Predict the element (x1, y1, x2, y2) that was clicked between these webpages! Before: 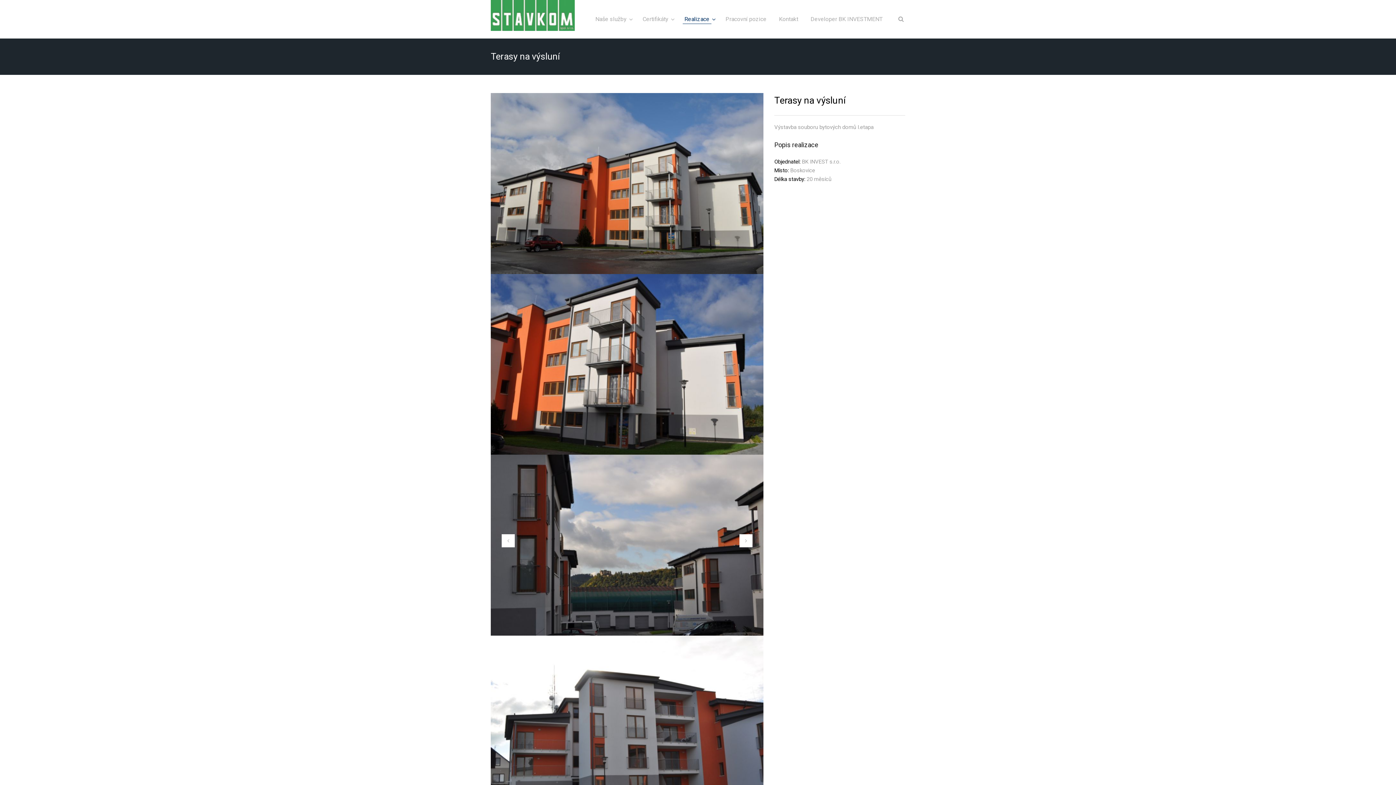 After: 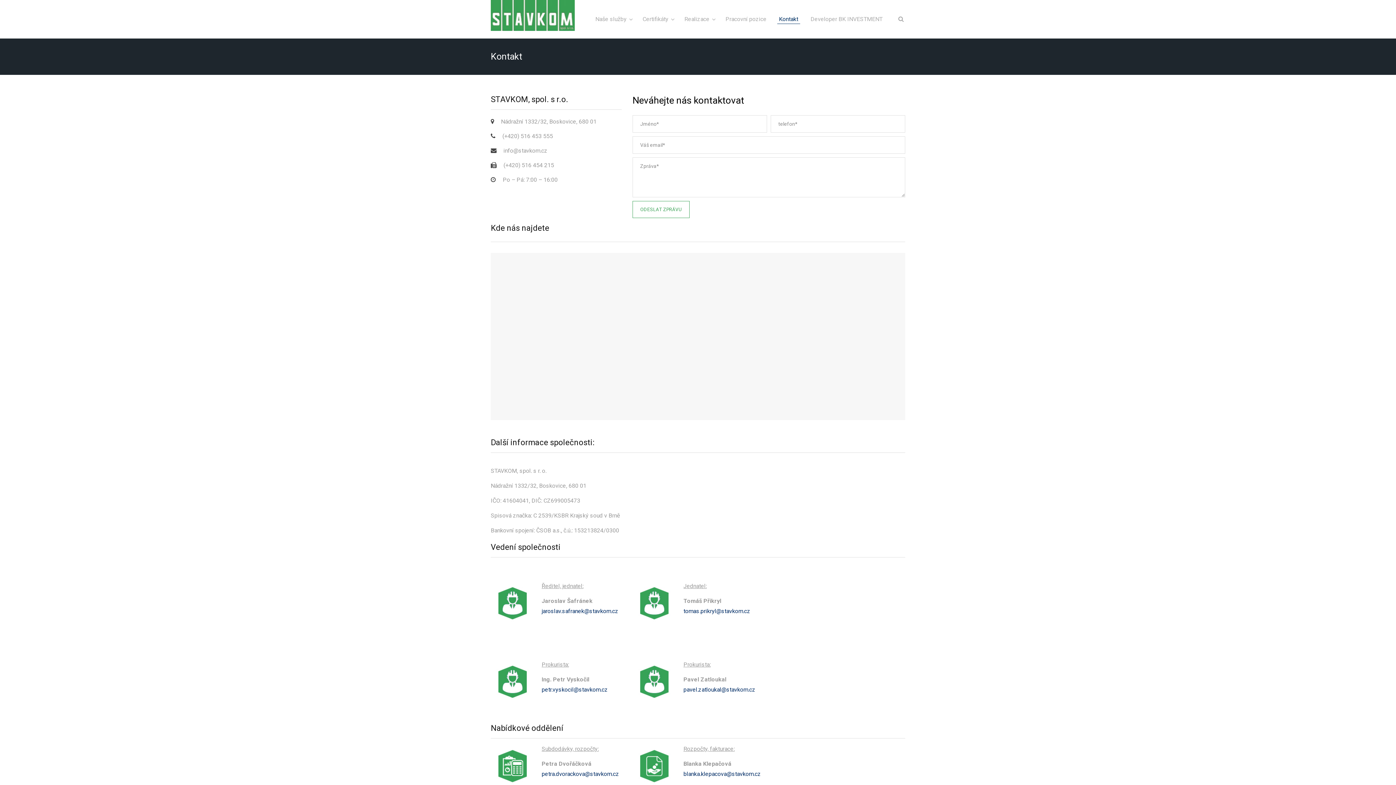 Action: label: Kontakt bbox: (779, 0, 798, 38)